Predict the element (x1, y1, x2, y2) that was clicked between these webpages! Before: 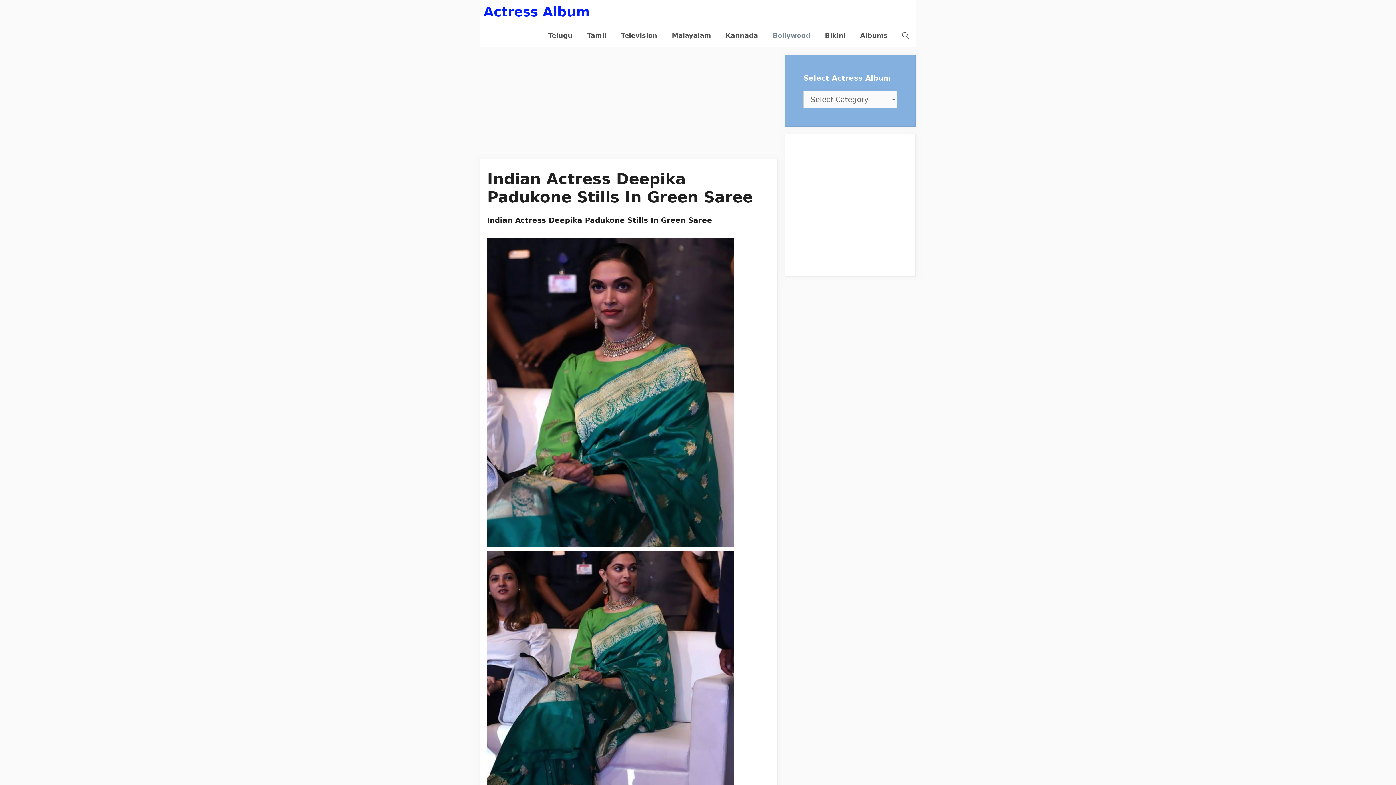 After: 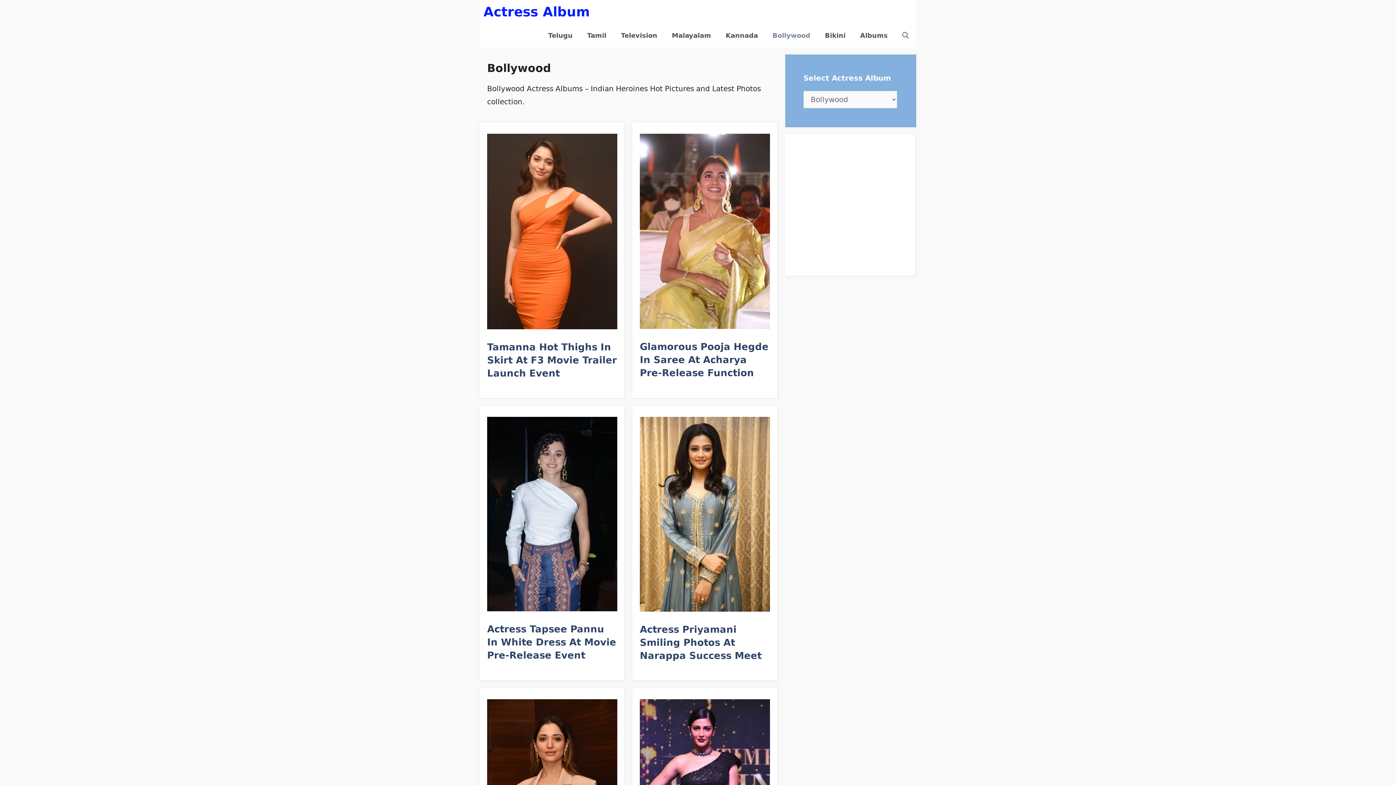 Action: bbox: (765, 23, 817, 47) label: Bollywood